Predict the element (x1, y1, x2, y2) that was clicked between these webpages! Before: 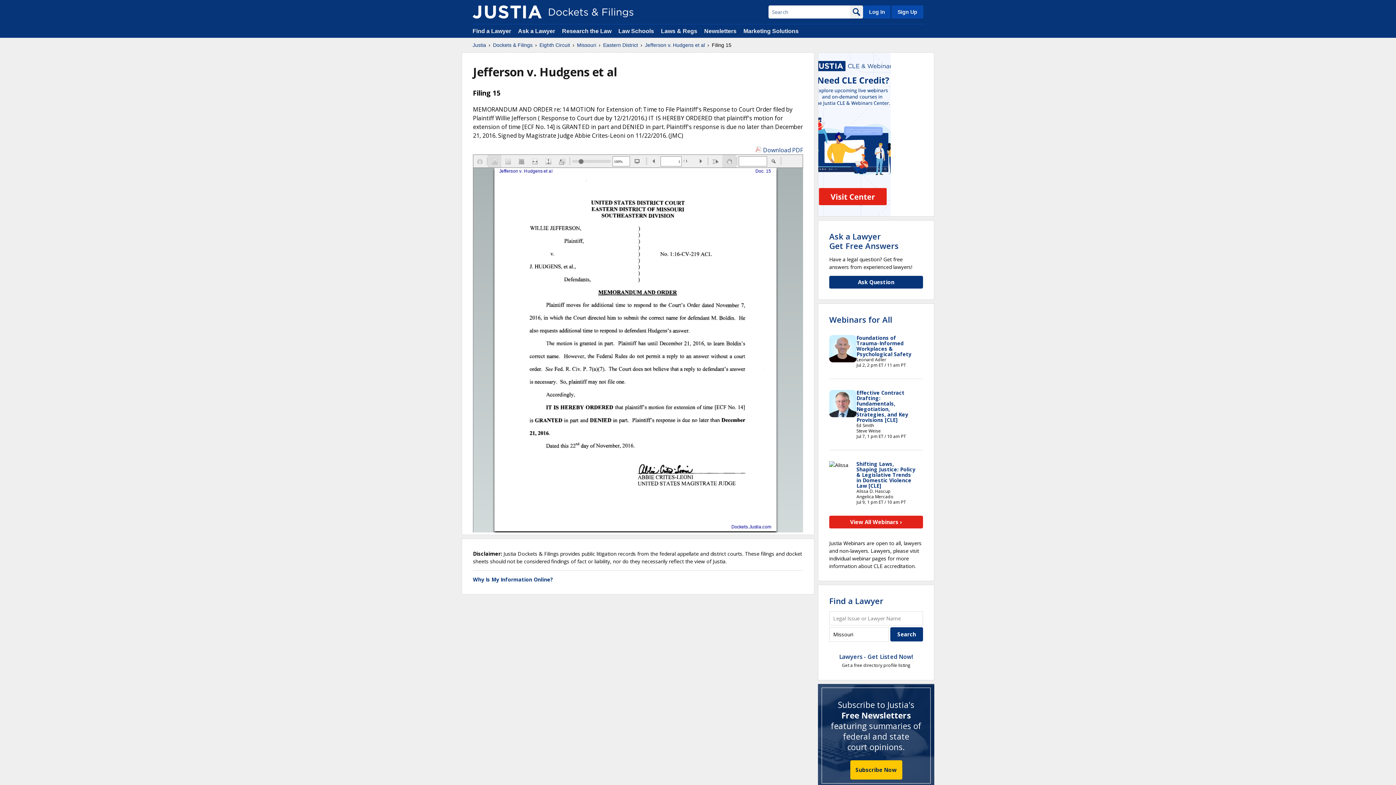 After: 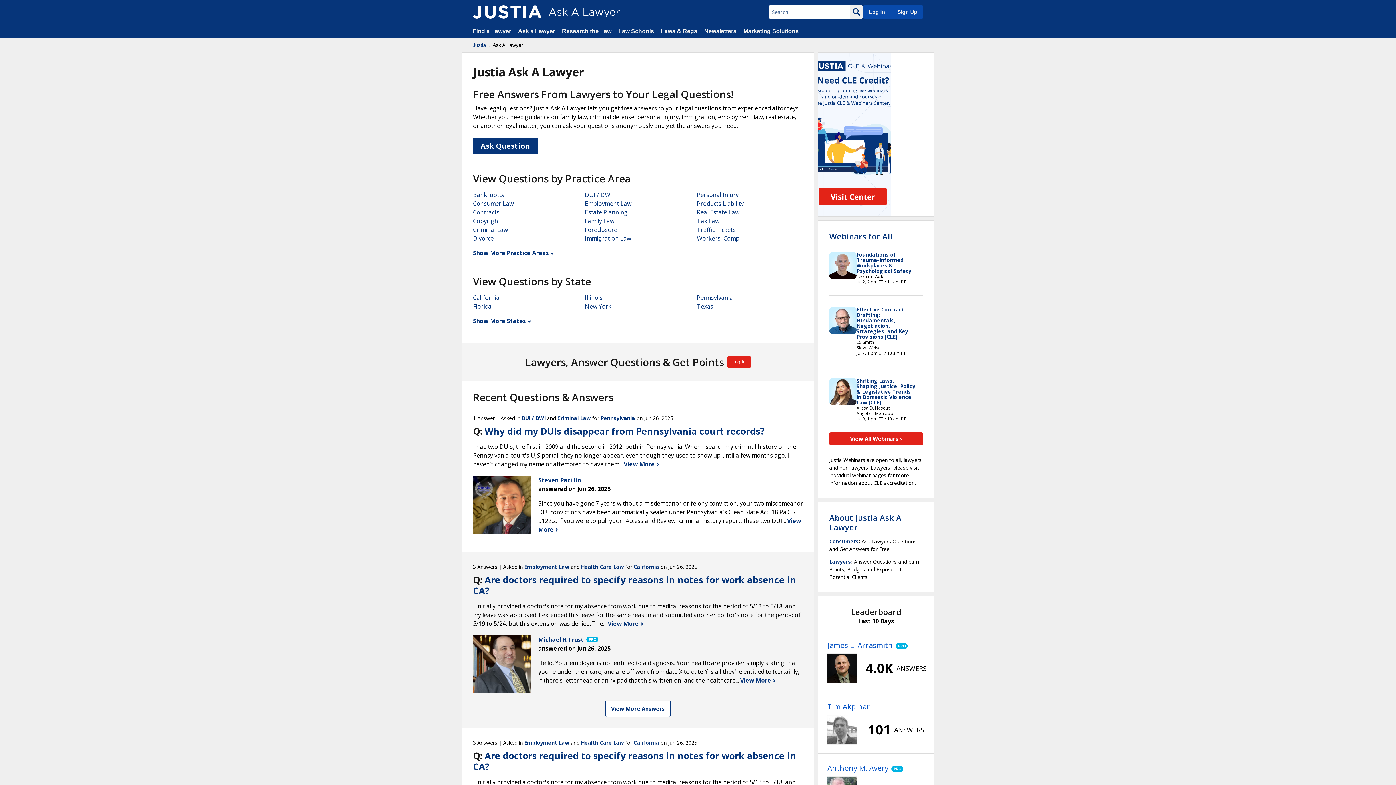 Action: bbox: (518, 28, 556, 34) label: Ask a Lawyer 